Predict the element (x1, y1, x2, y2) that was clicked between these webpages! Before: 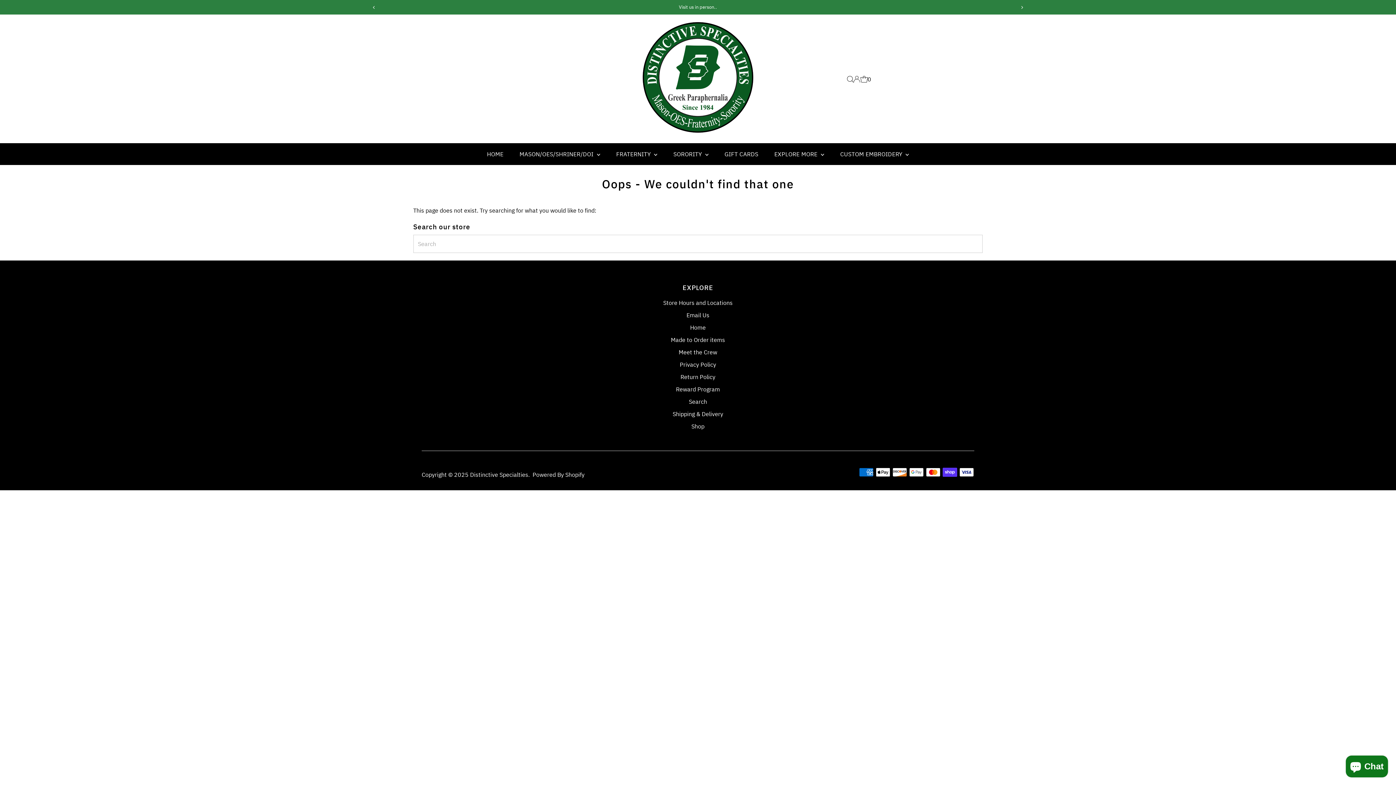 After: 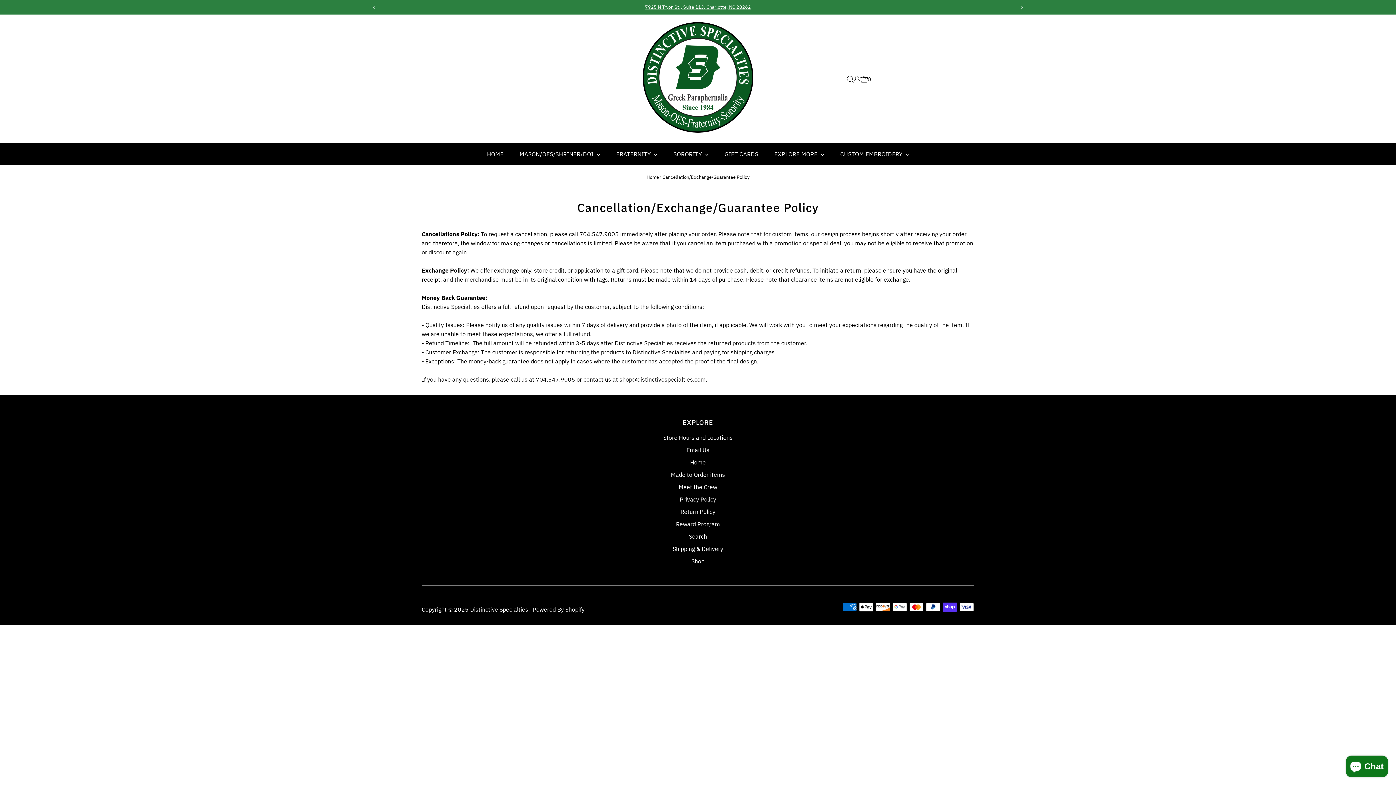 Action: label: Return Policy bbox: (680, 373, 715, 380)